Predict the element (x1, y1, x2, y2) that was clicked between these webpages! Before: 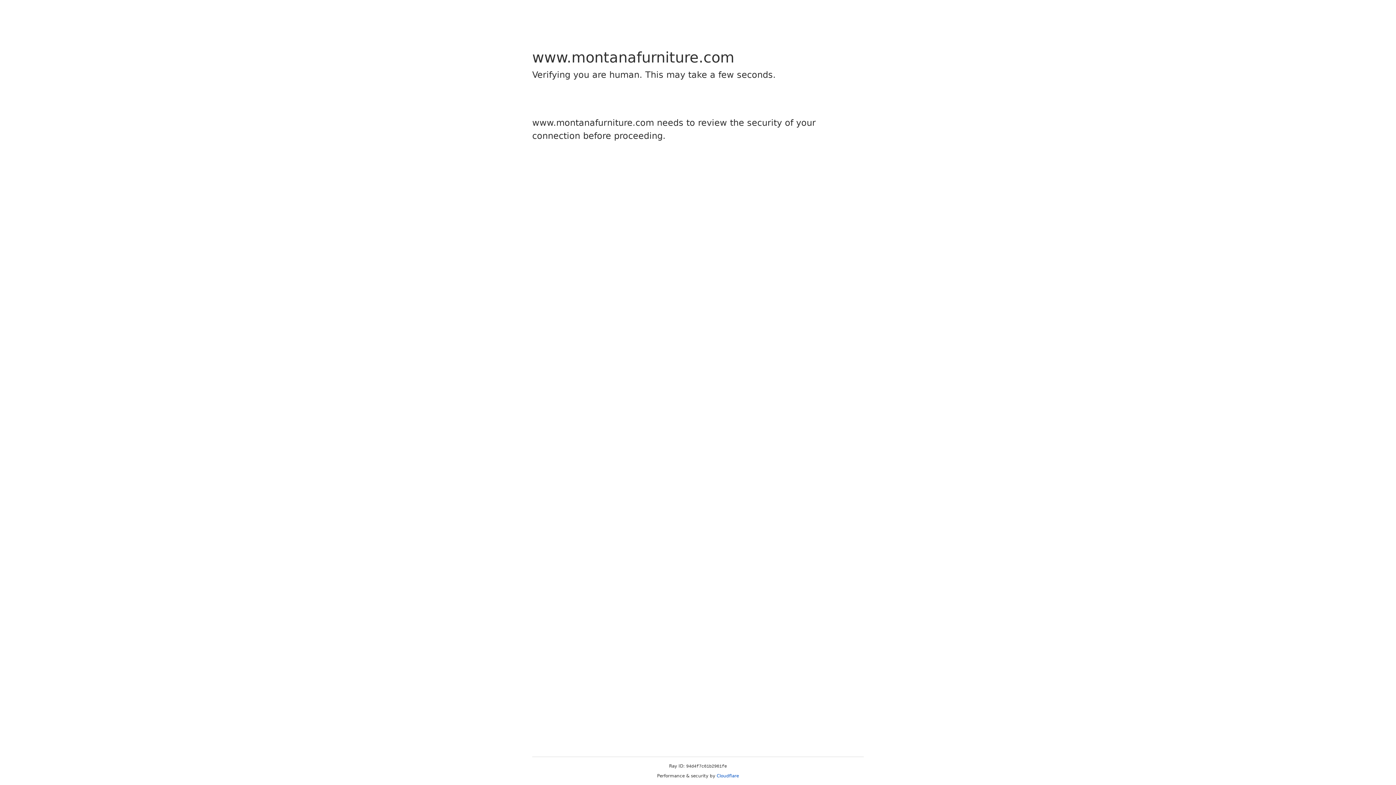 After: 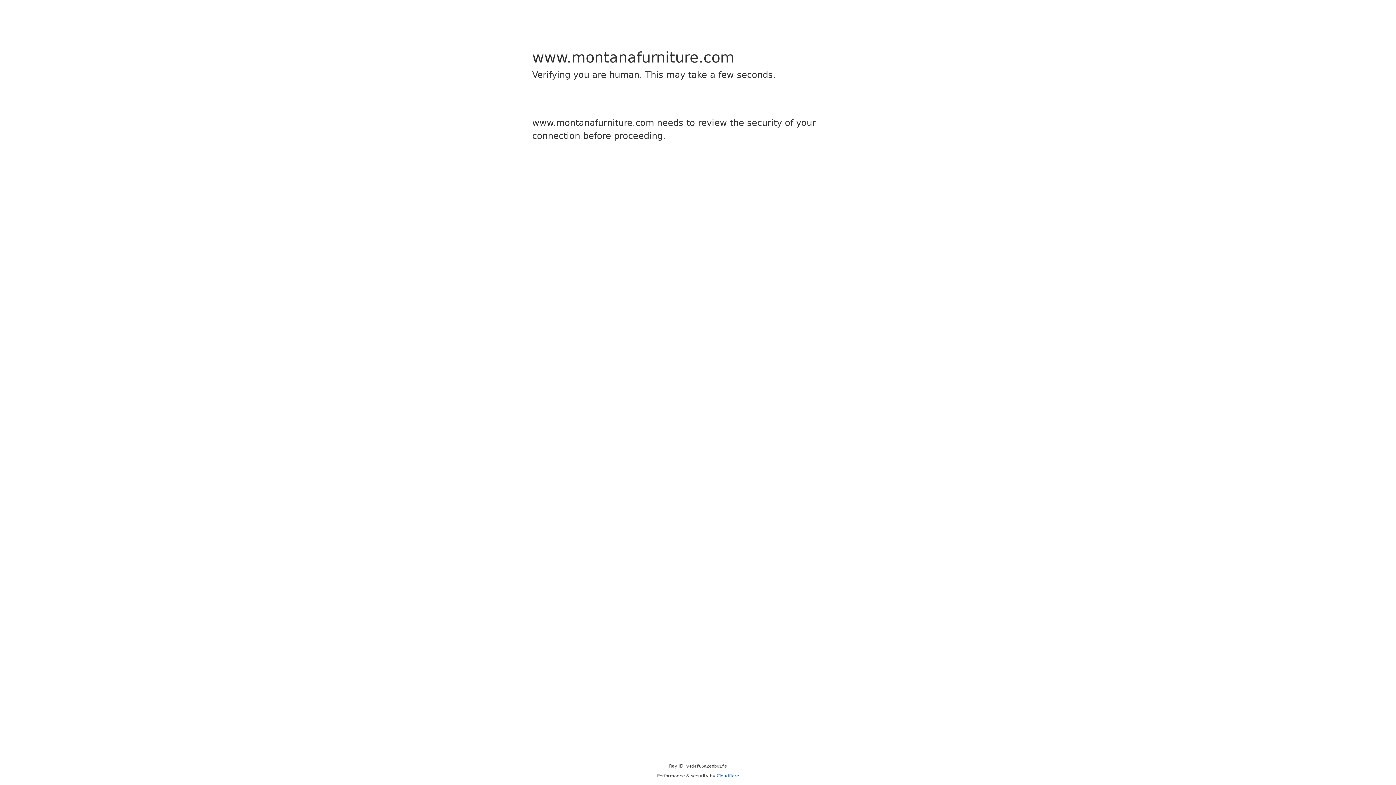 Action: label: Cloudflare bbox: (716, 773, 739, 778)